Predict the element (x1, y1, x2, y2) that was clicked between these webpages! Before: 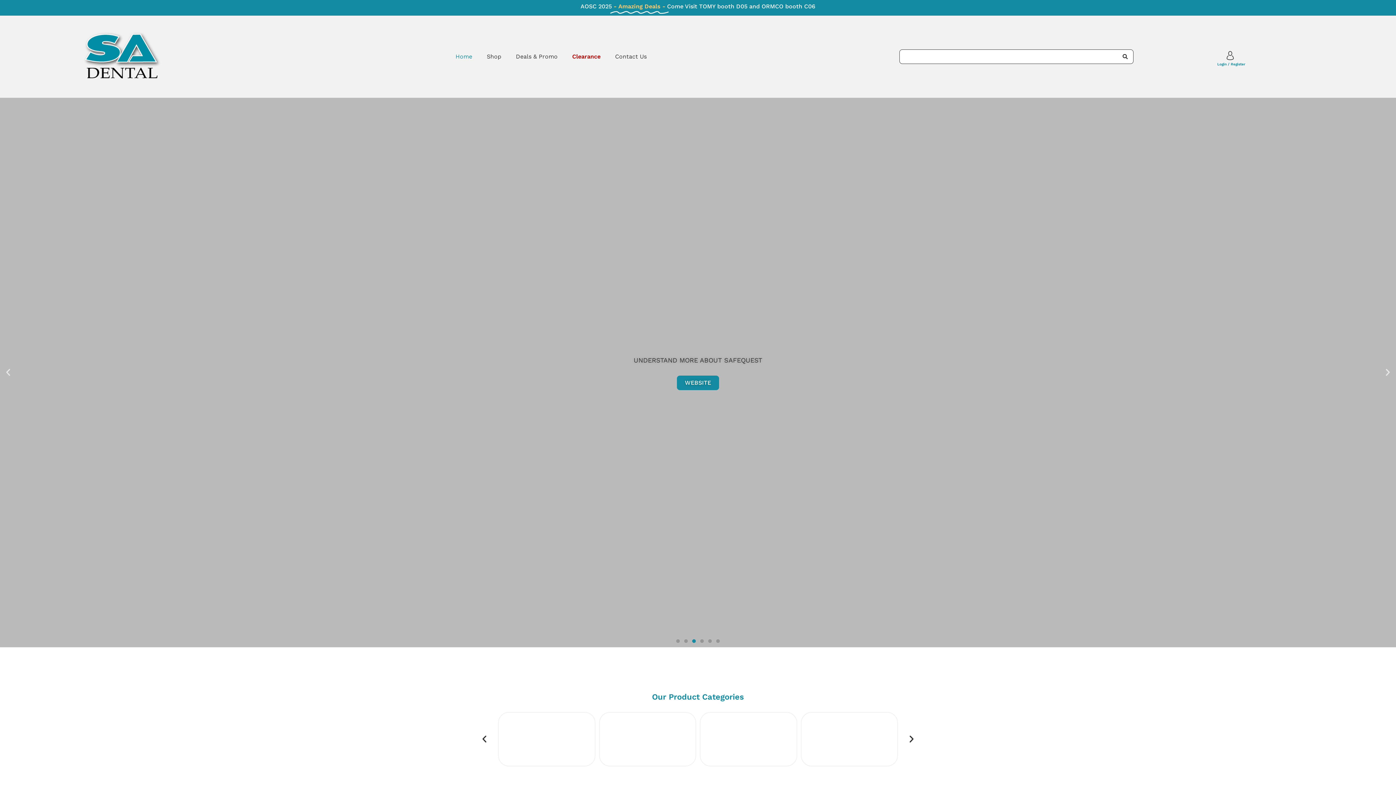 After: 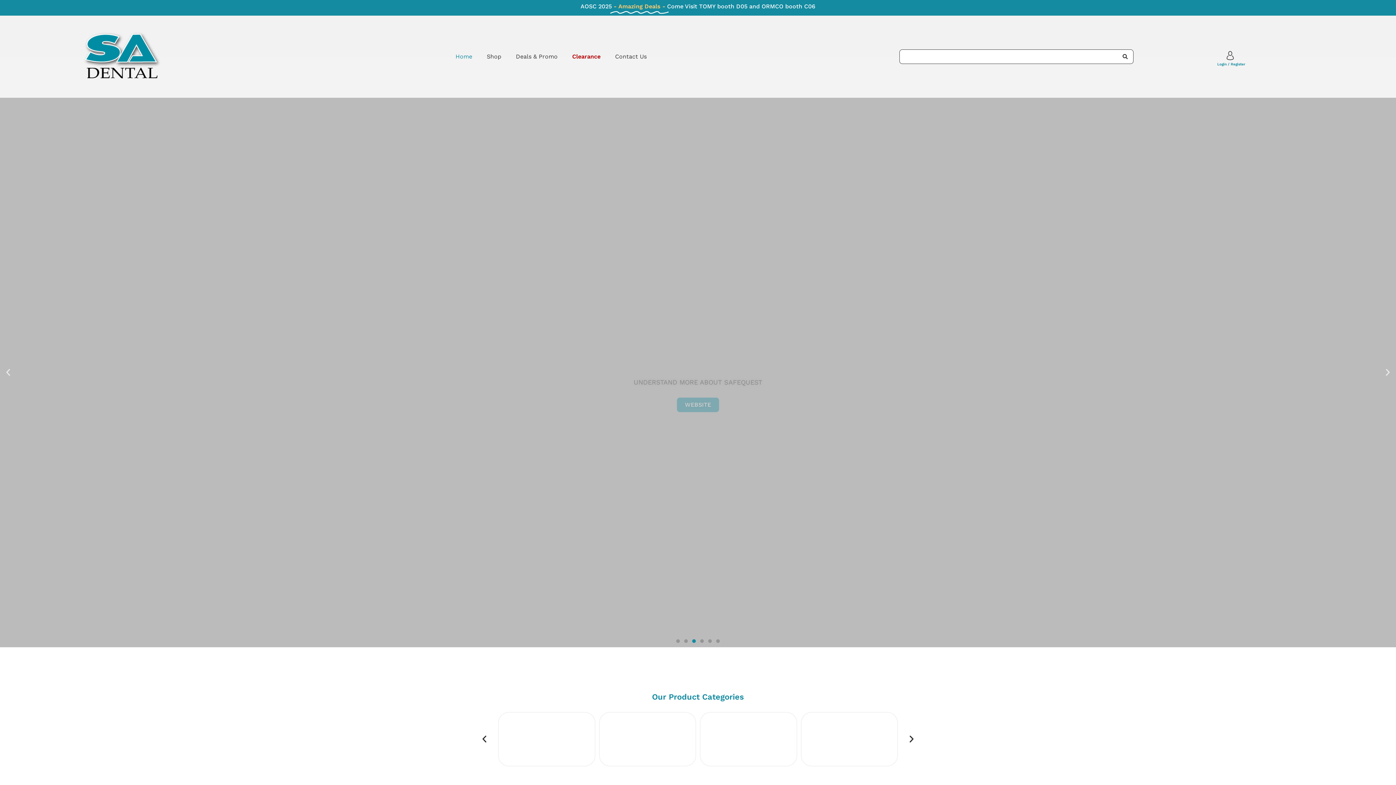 Action: label: Home bbox: (448, 48, 479, 65)